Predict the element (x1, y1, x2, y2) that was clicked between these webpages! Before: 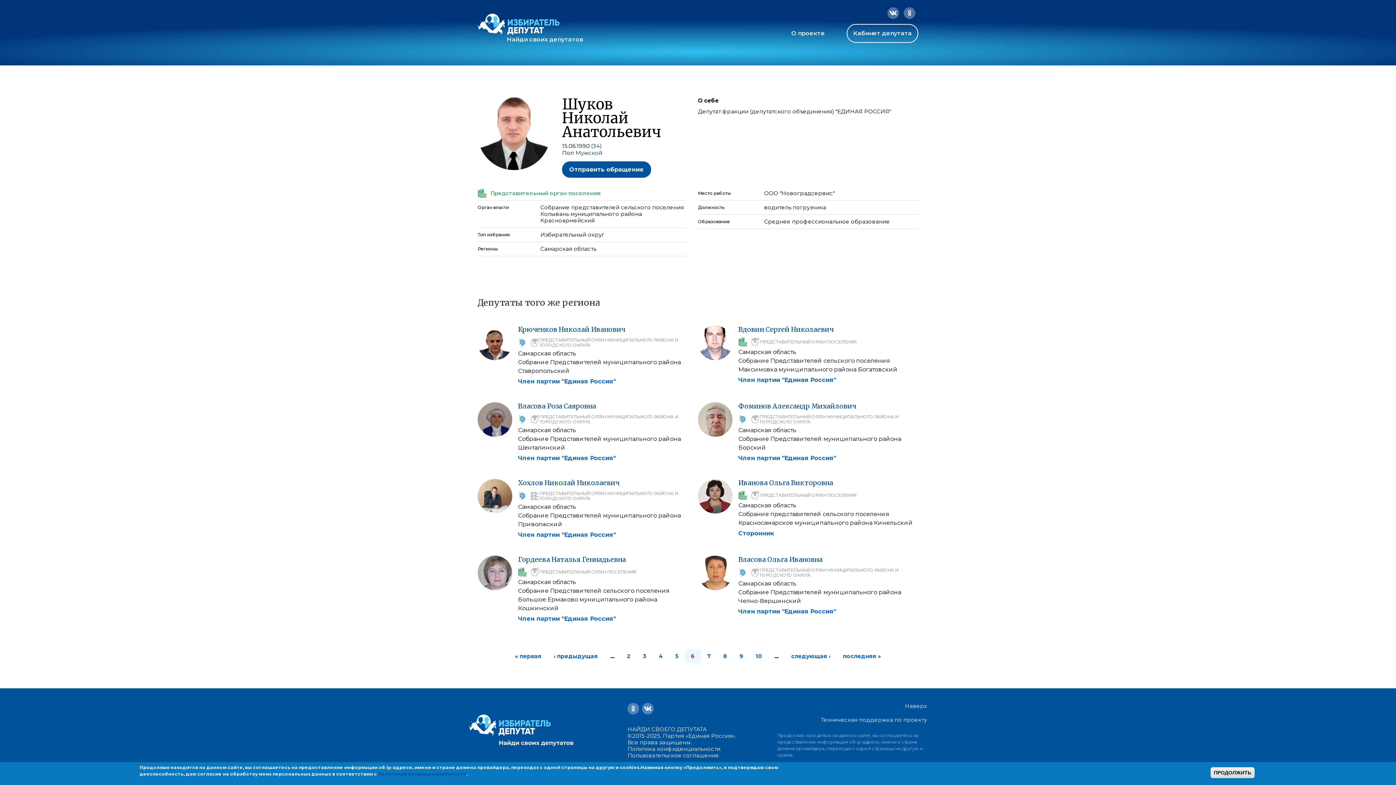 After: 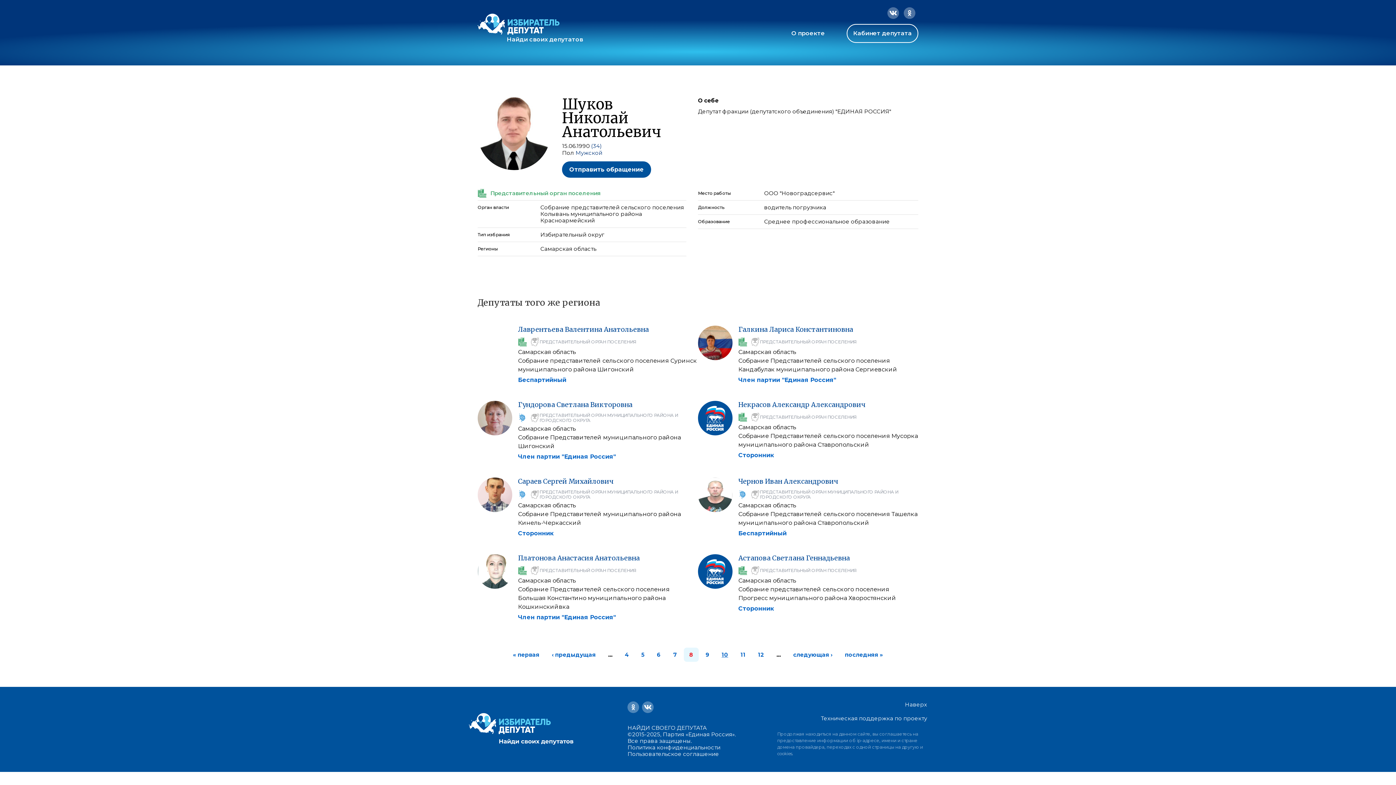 Action: label: 8 bbox: (723, 653, 727, 660)